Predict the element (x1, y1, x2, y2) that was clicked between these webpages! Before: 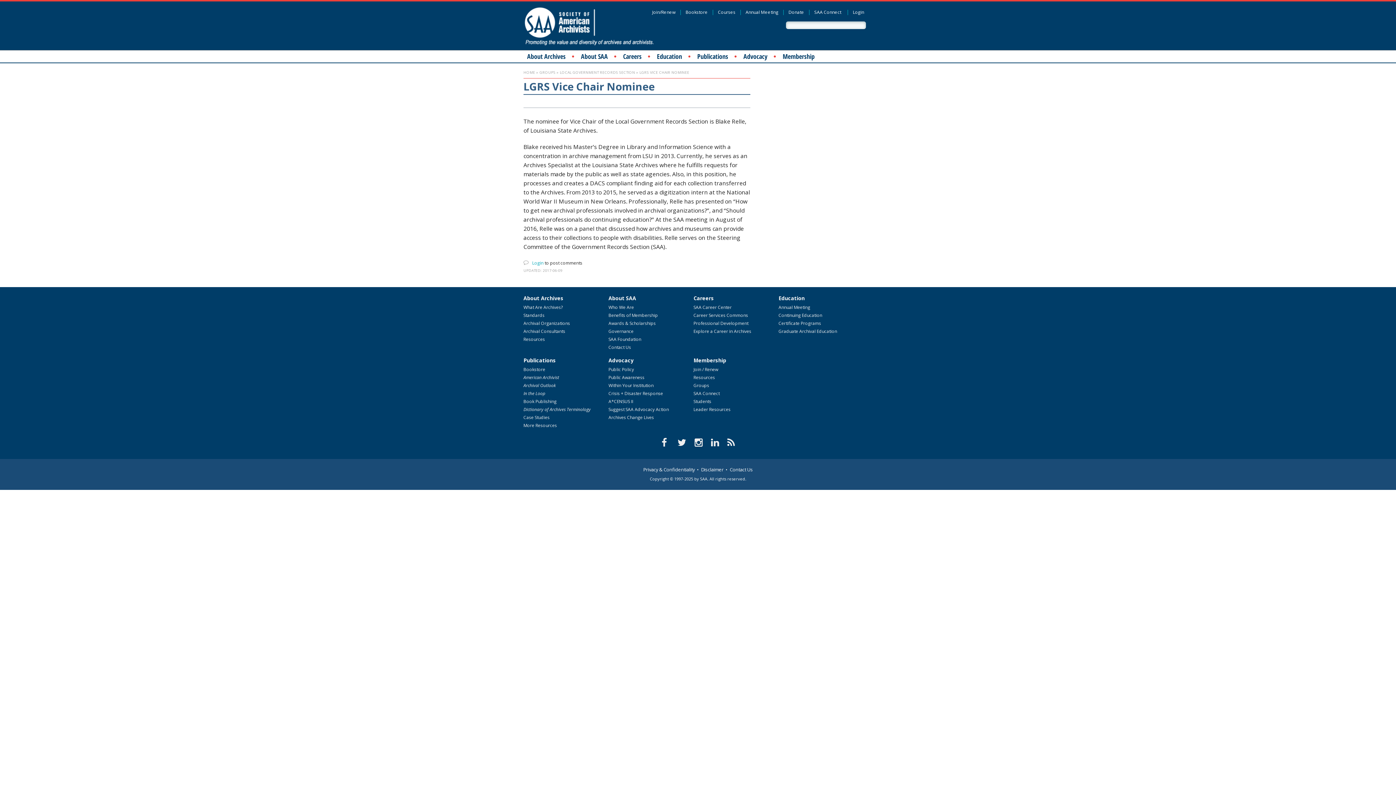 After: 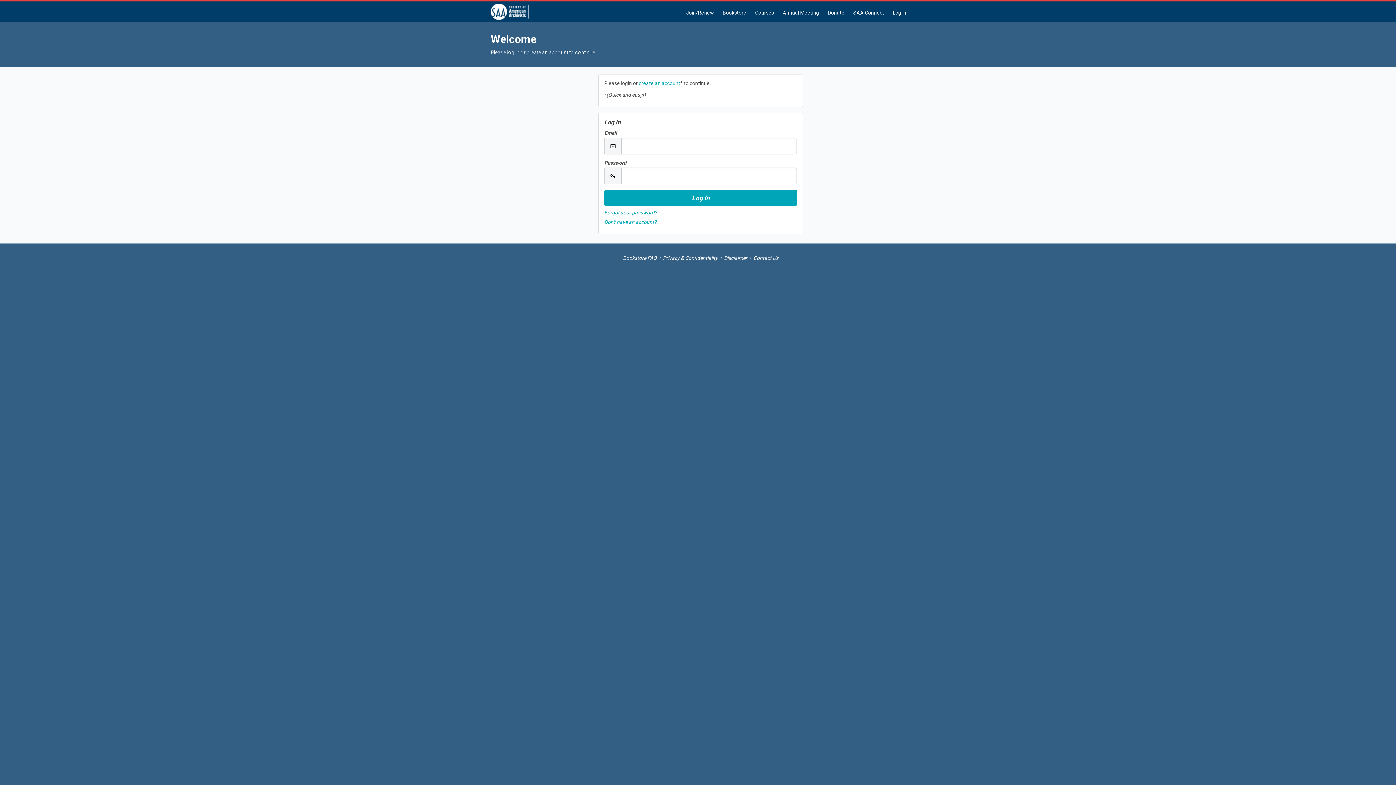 Action: label: Join/Renew bbox: (650, 9, 677, 15)